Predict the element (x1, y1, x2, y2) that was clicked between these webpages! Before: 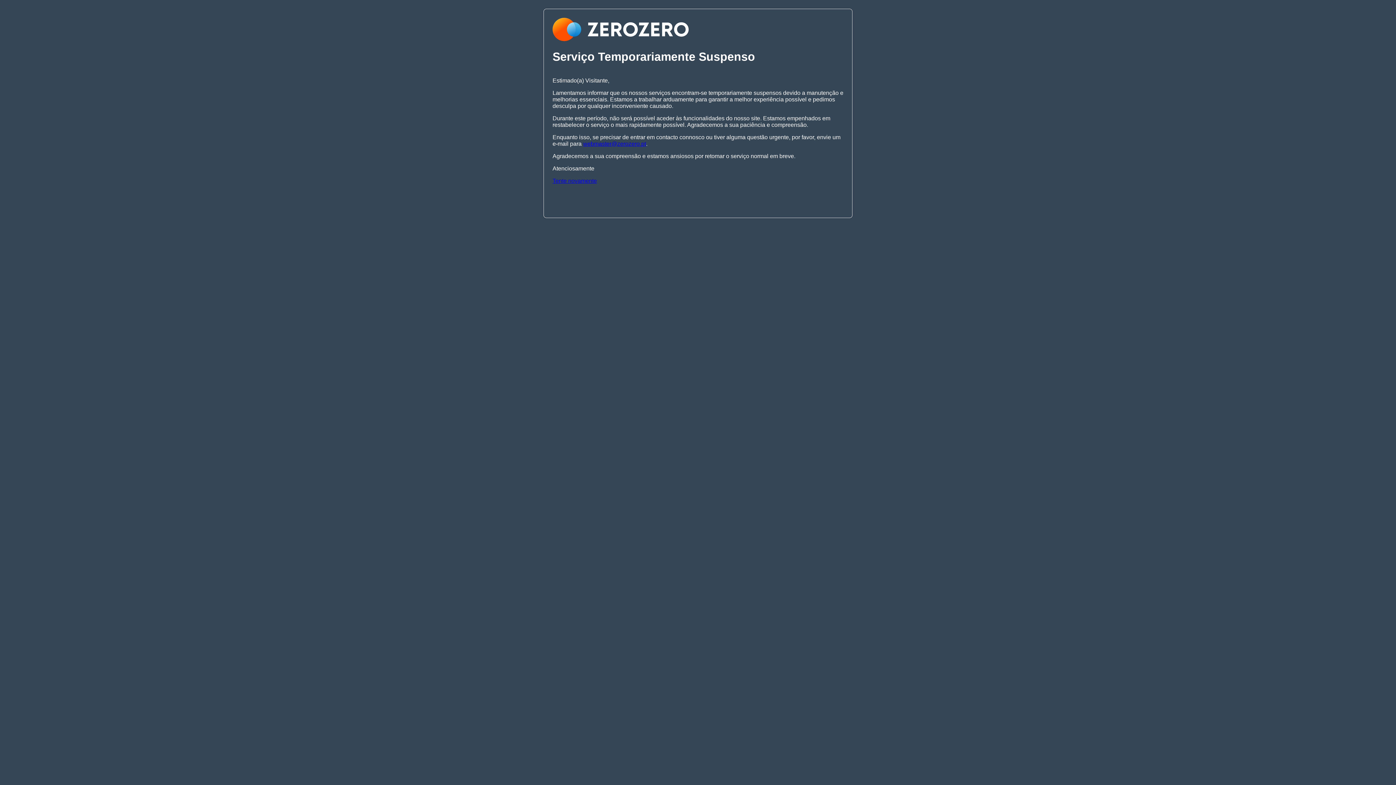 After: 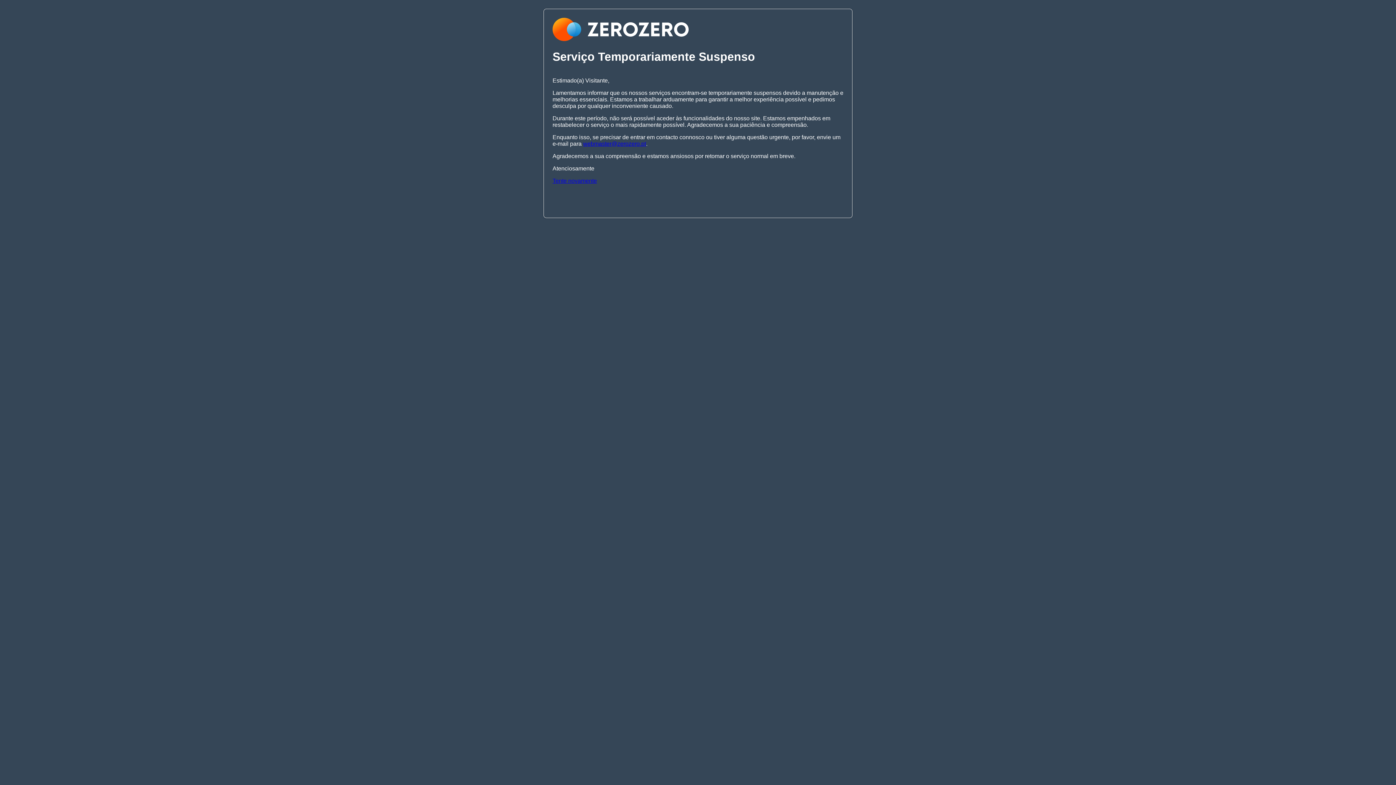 Action: label: Tente novamente bbox: (552, 177, 597, 183)